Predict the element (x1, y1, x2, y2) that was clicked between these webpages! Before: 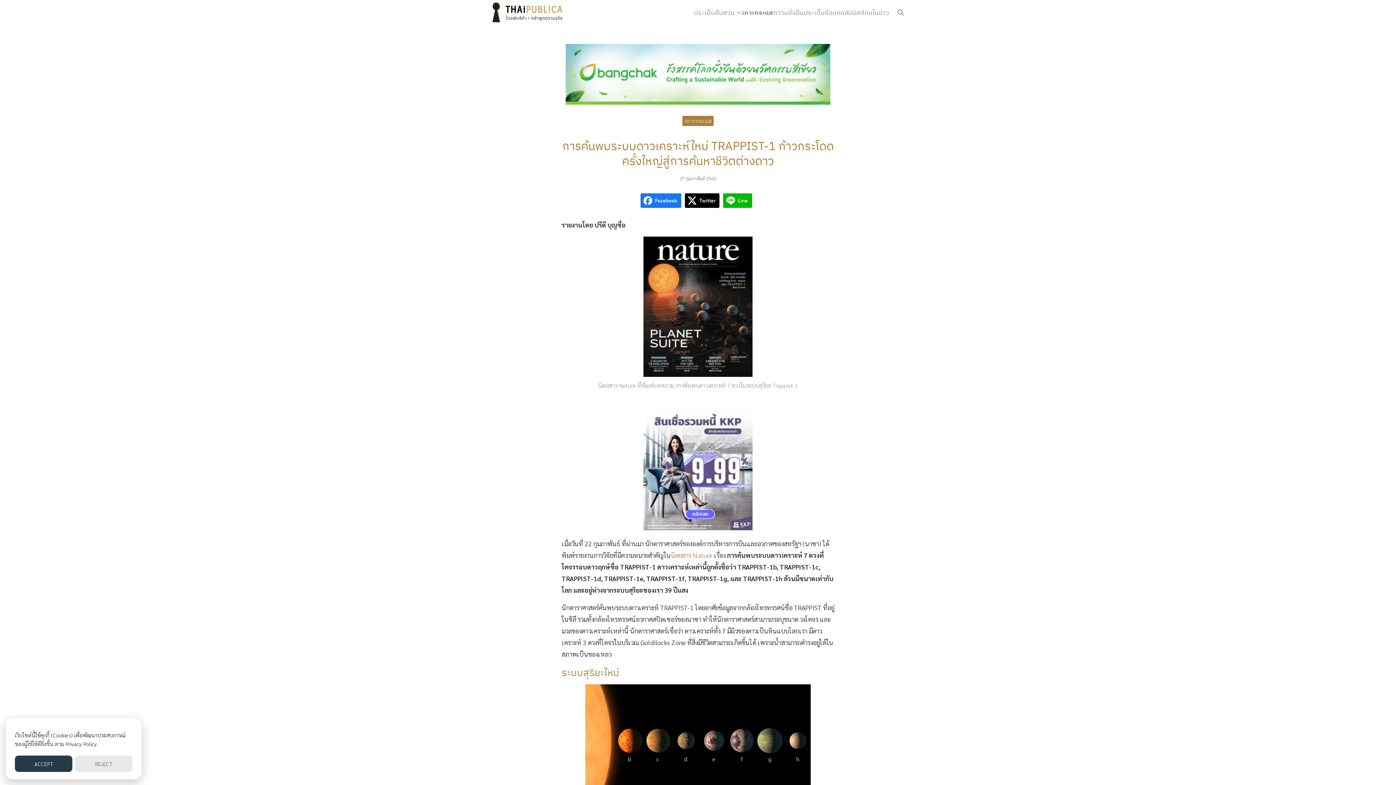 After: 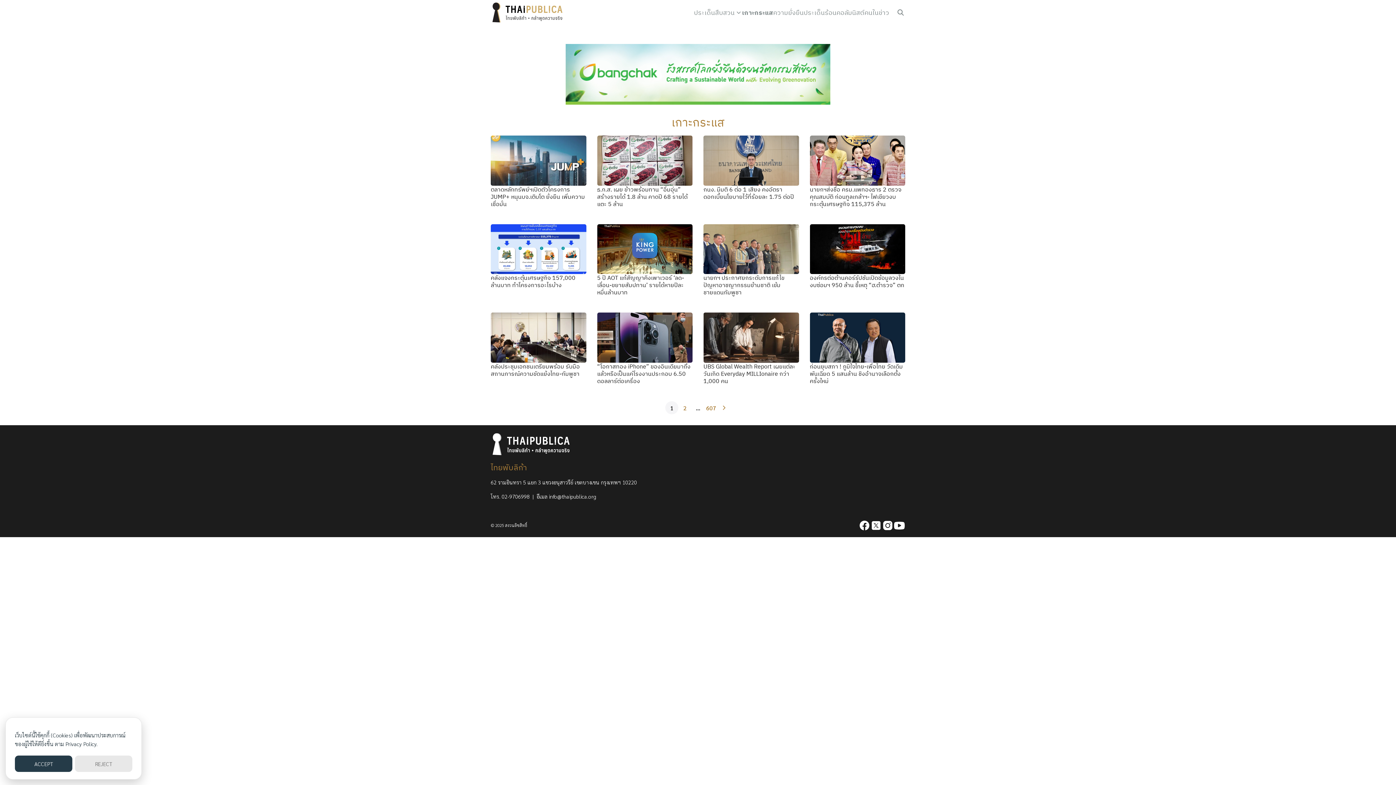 Action: bbox: (682, 115, 713, 126) label: เกาะกระแส